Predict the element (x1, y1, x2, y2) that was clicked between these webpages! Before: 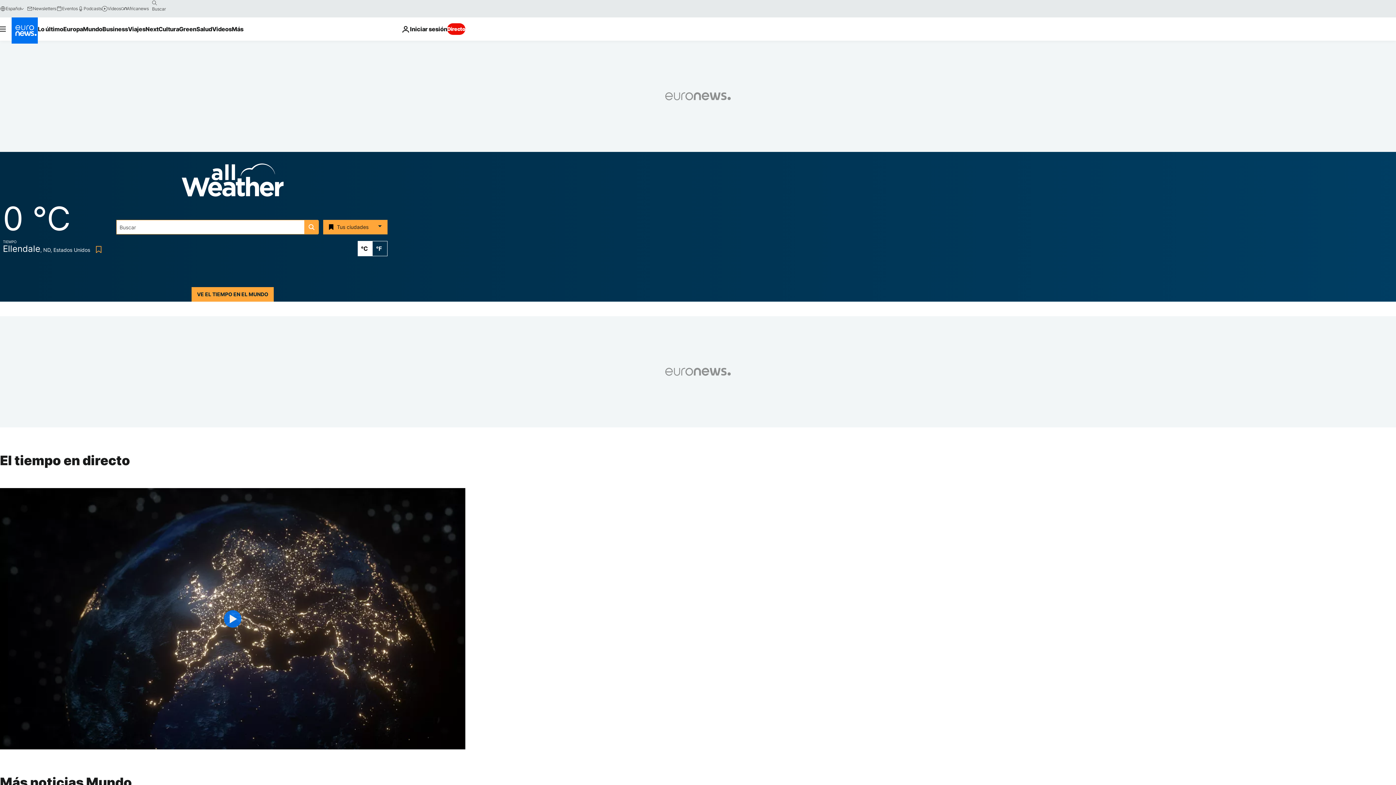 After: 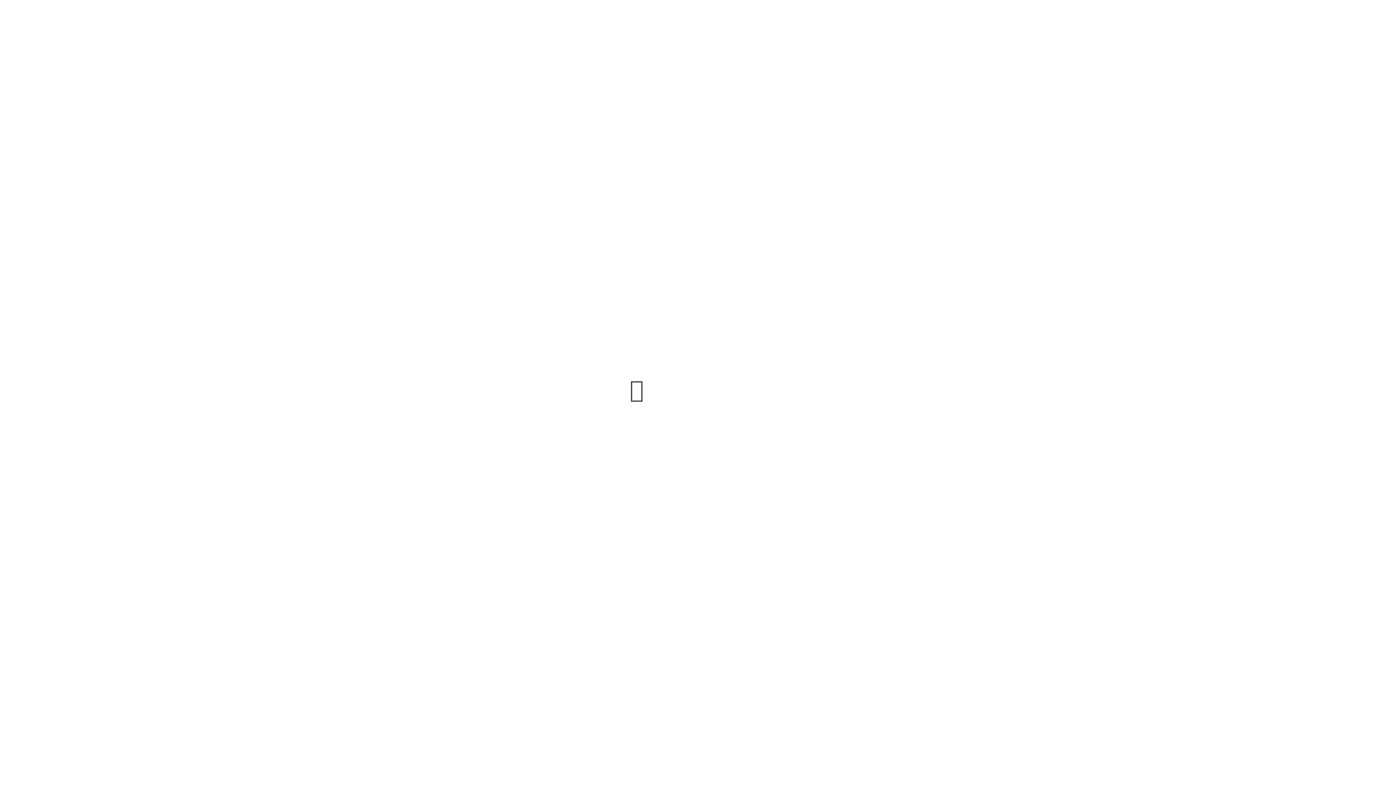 Action: bbox: (56, 5, 77, 11) label: Eventos